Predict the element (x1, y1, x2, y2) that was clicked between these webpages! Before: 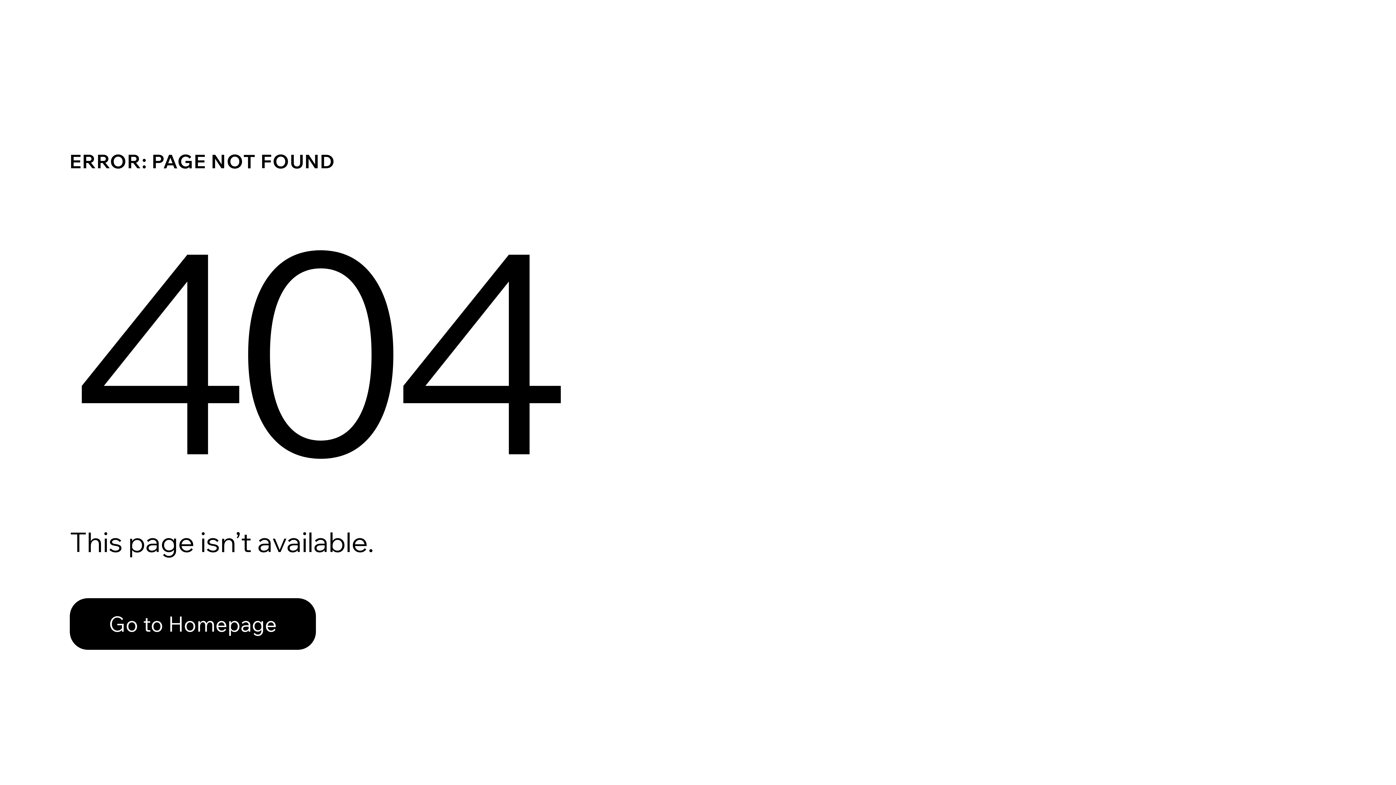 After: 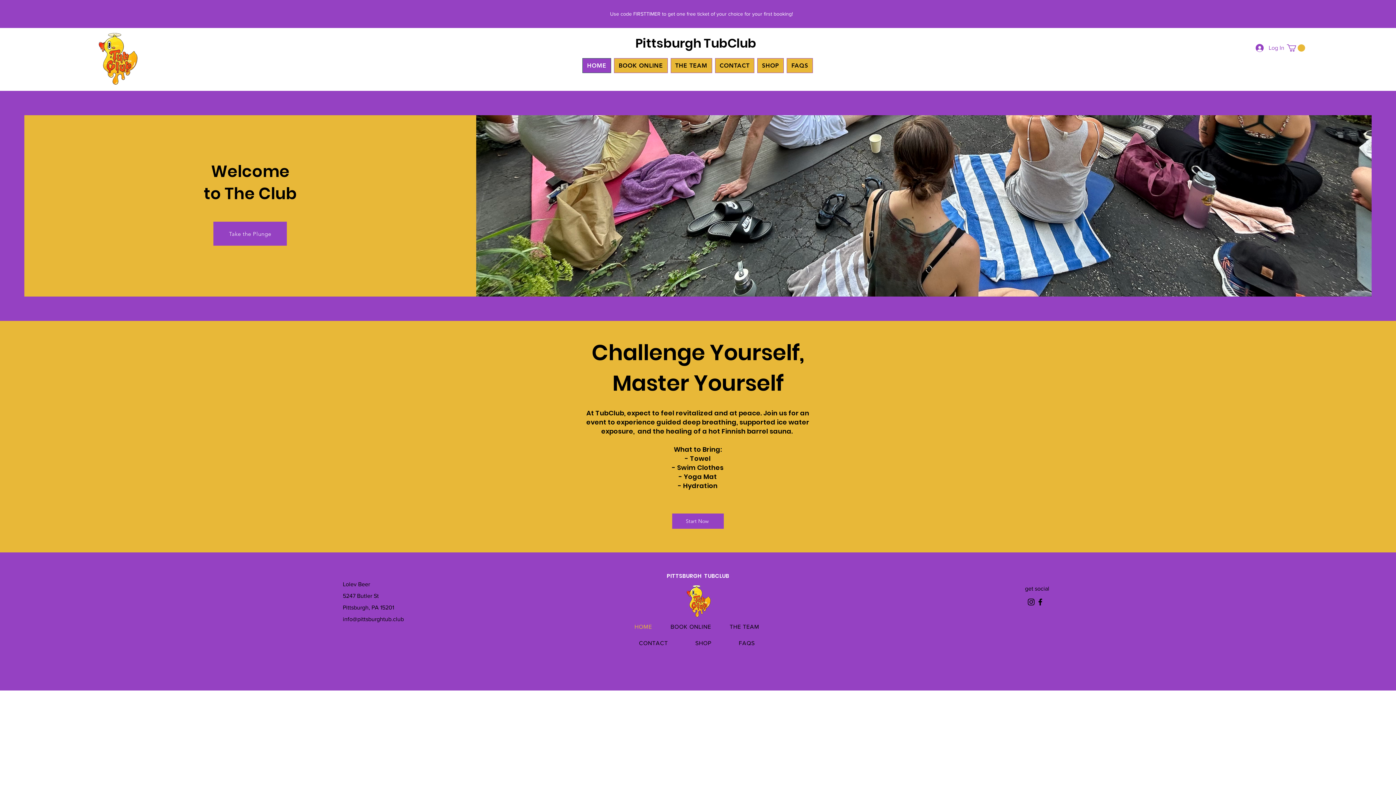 Action: bbox: (69, 598, 316, 650) label: Go to Homepage